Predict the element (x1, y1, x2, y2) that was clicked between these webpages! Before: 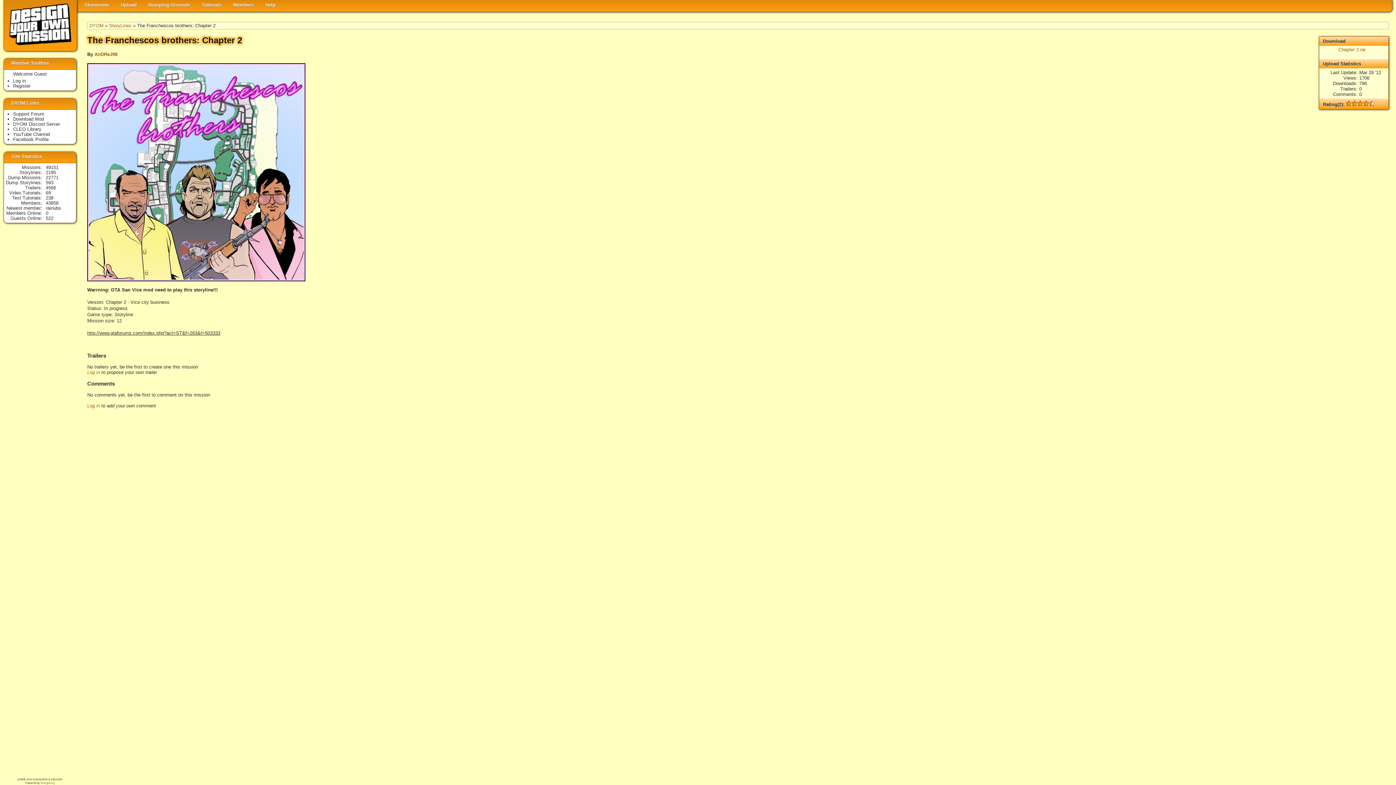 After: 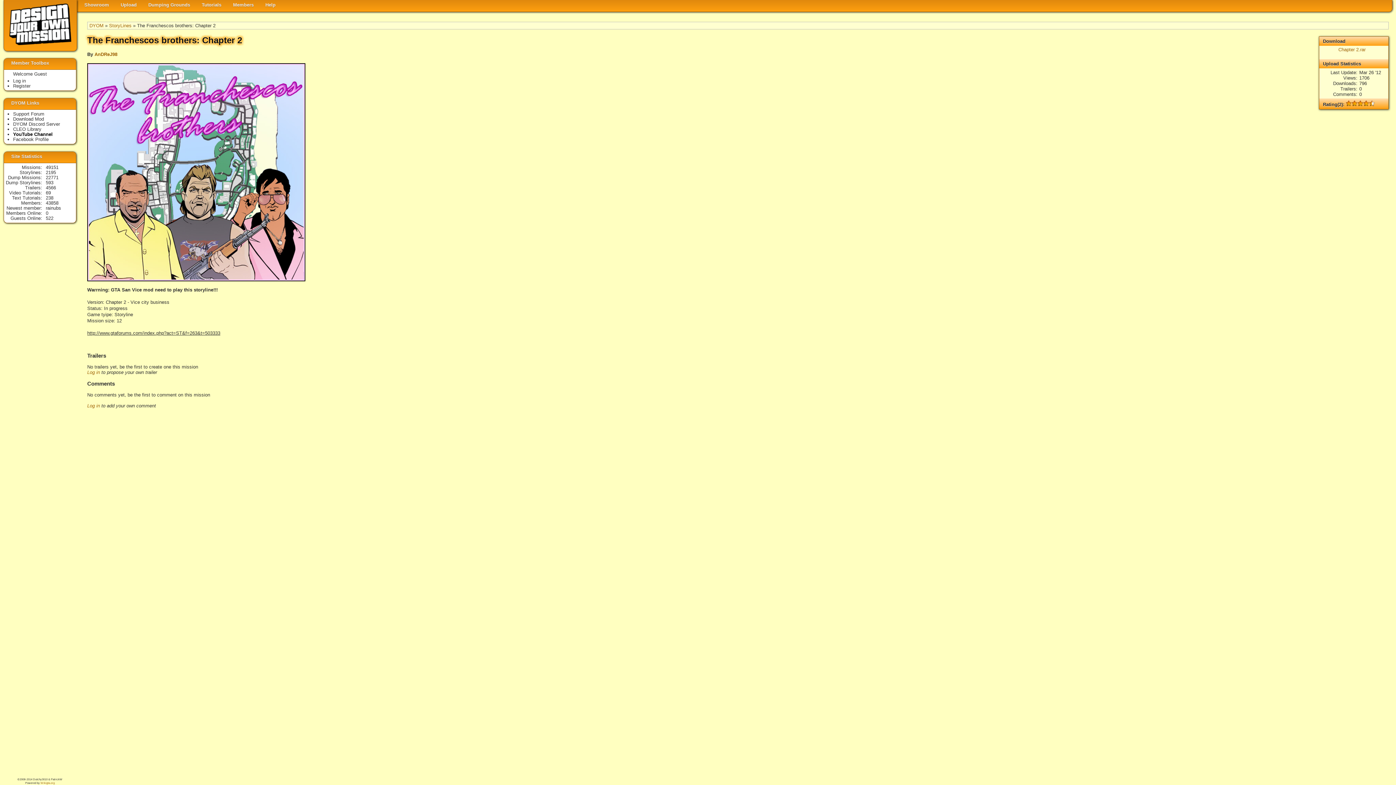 Action: label: YouTube Channel bbox: (13, 131, 50, 137)